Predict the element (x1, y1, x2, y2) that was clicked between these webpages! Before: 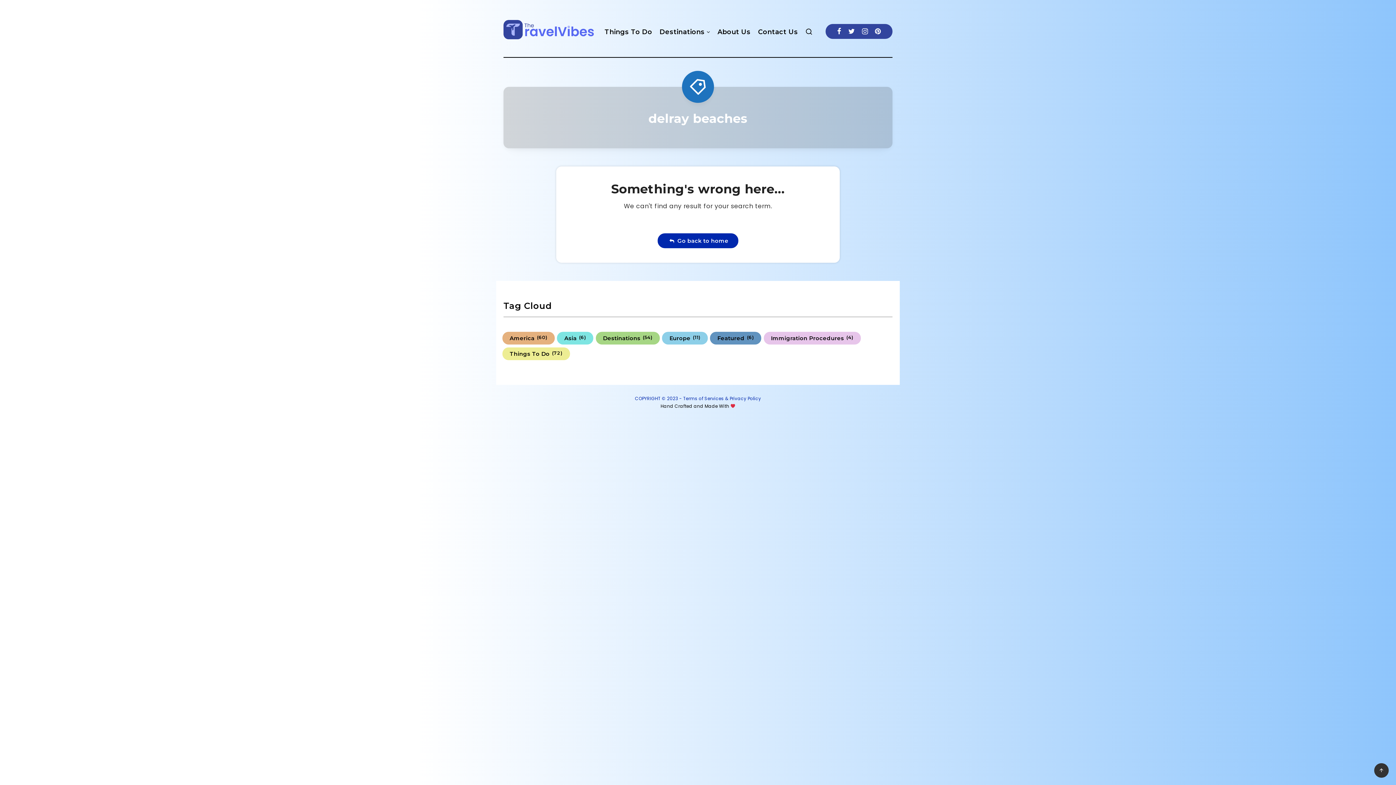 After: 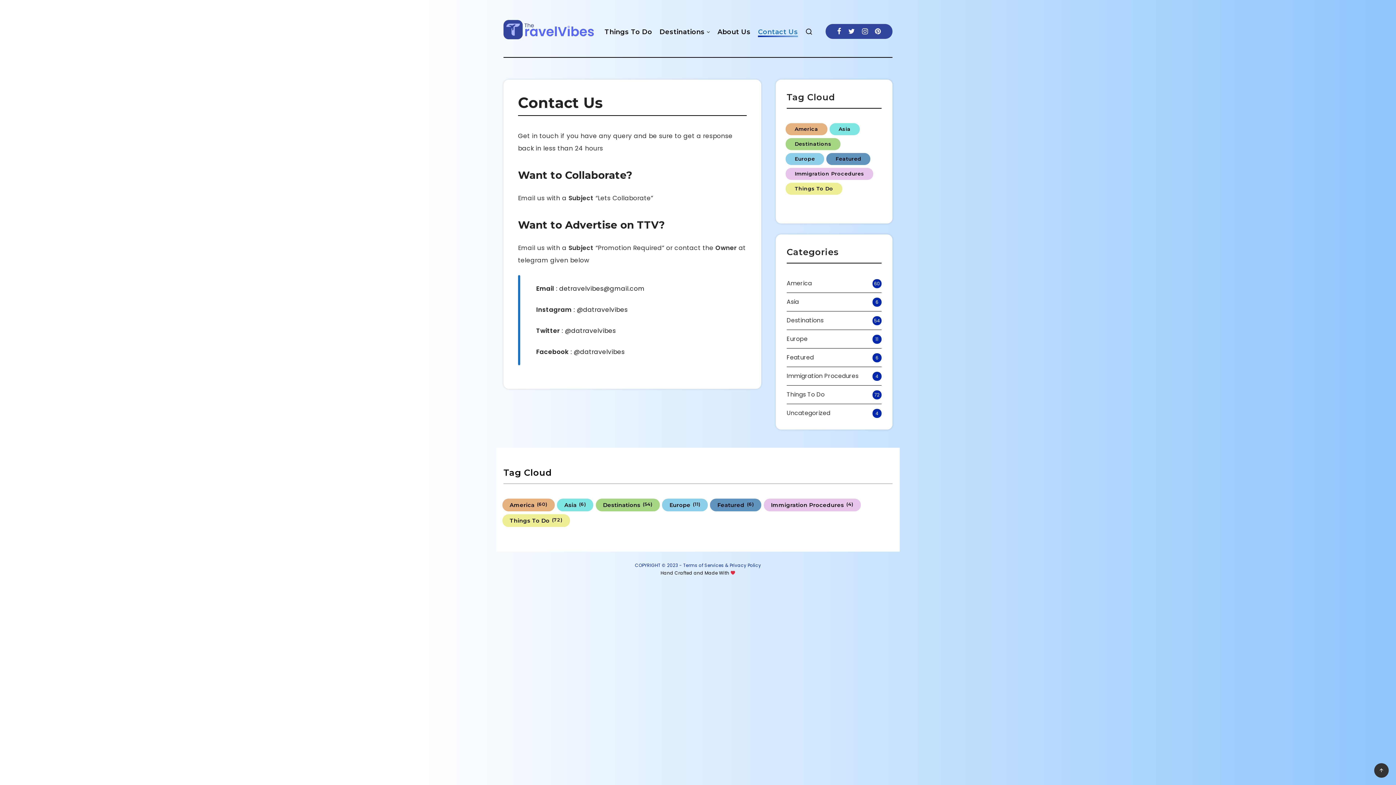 Action: bbox: (758, 27, 798, 38) label: Contact Us